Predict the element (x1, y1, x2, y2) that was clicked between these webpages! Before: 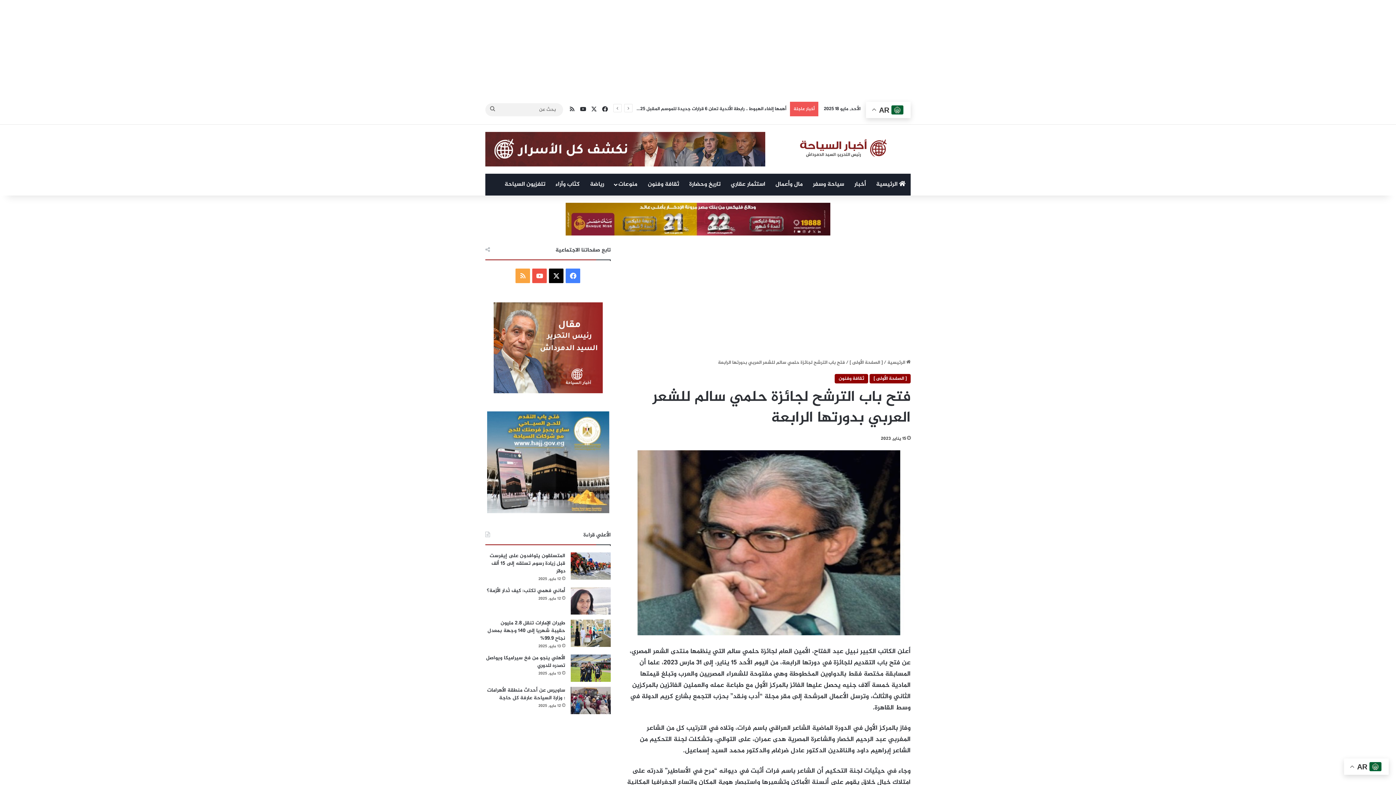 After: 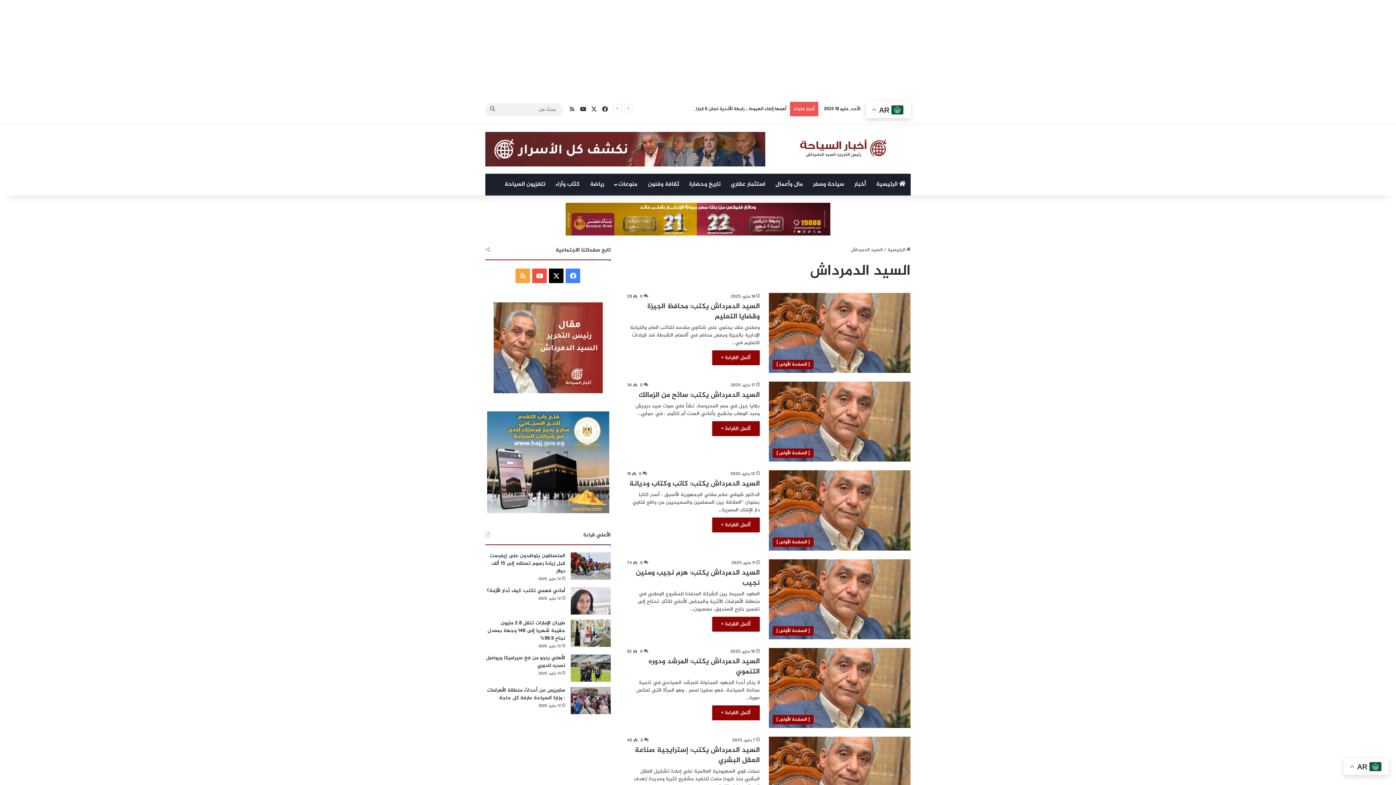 Action: bbox: (485, 302, 610, 393)